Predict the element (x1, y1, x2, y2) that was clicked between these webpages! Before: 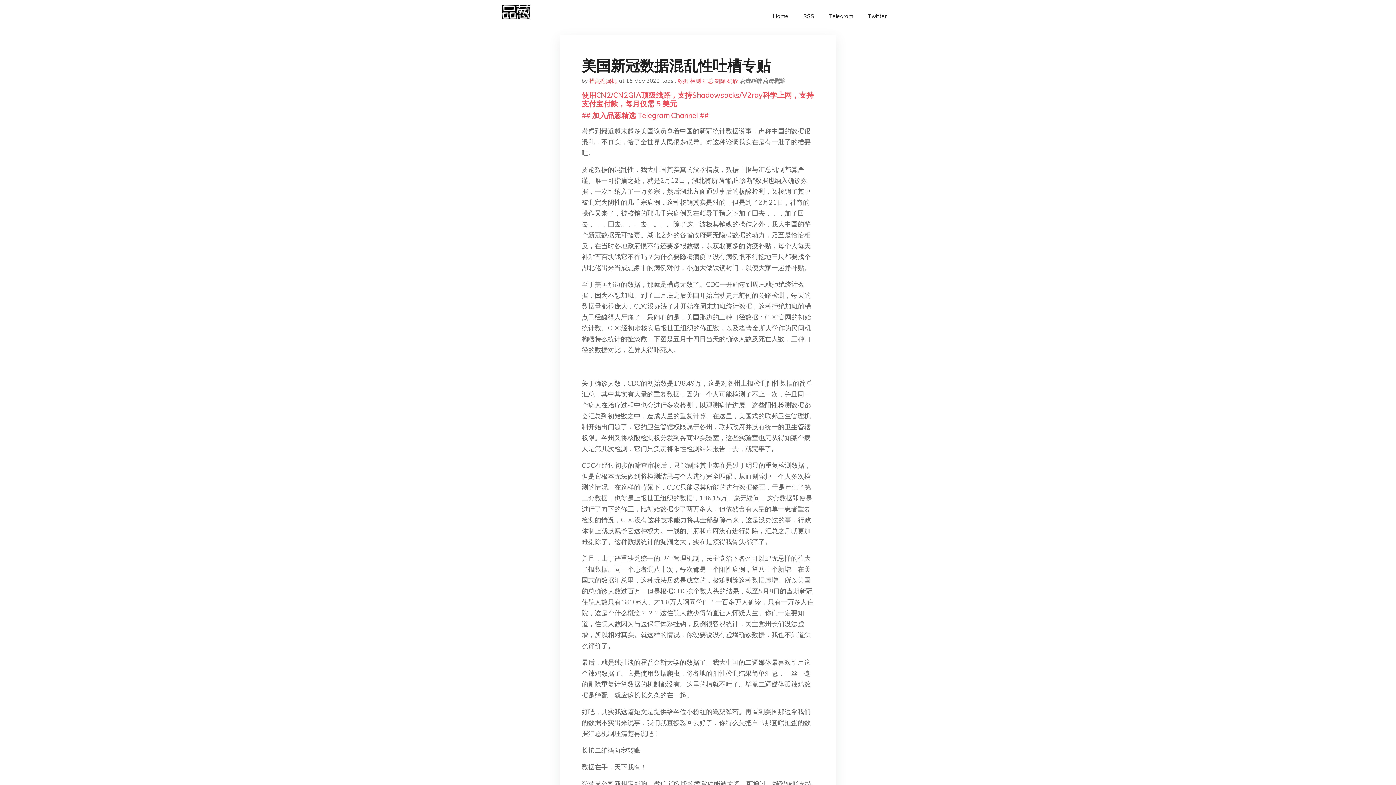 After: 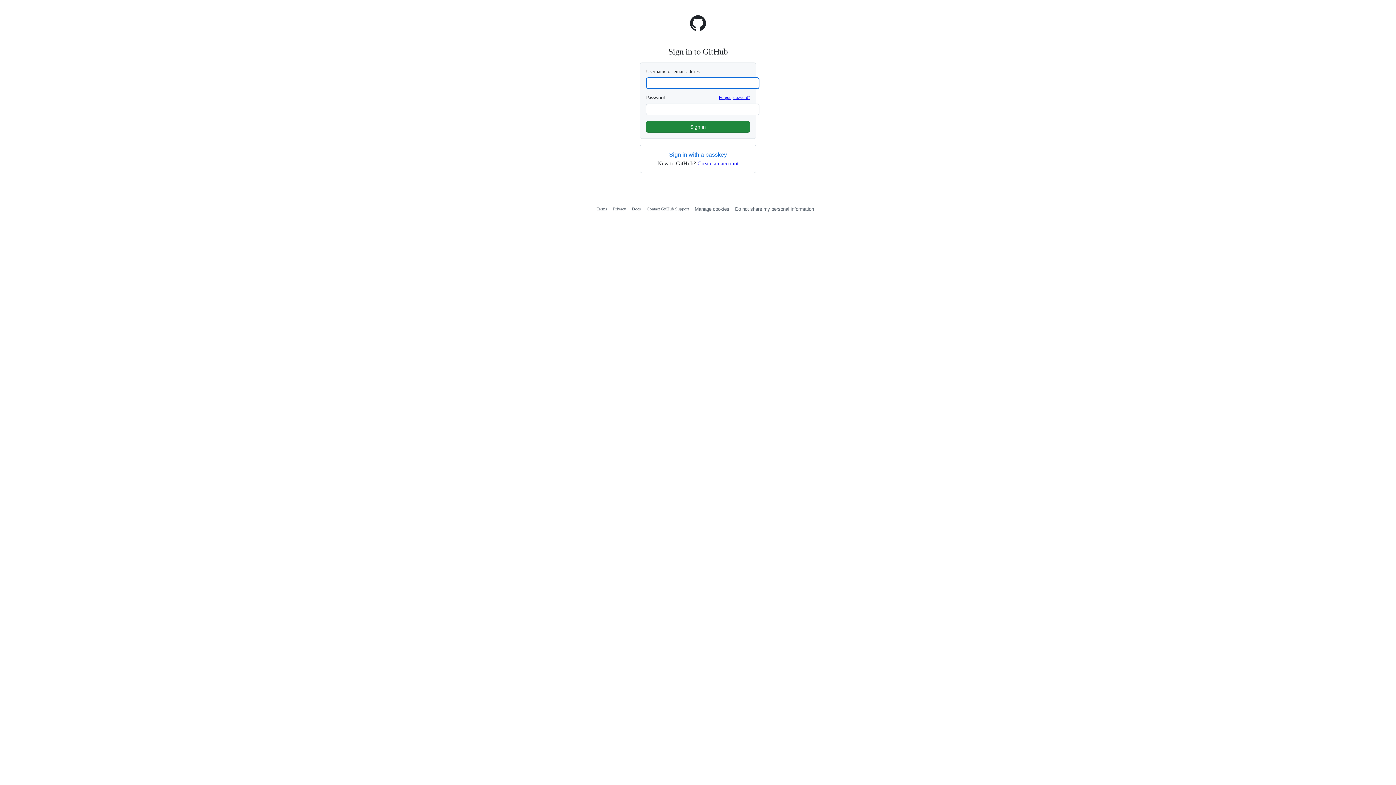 Action: label: 点击纠错 bbox: (739, 77, 761, 84)